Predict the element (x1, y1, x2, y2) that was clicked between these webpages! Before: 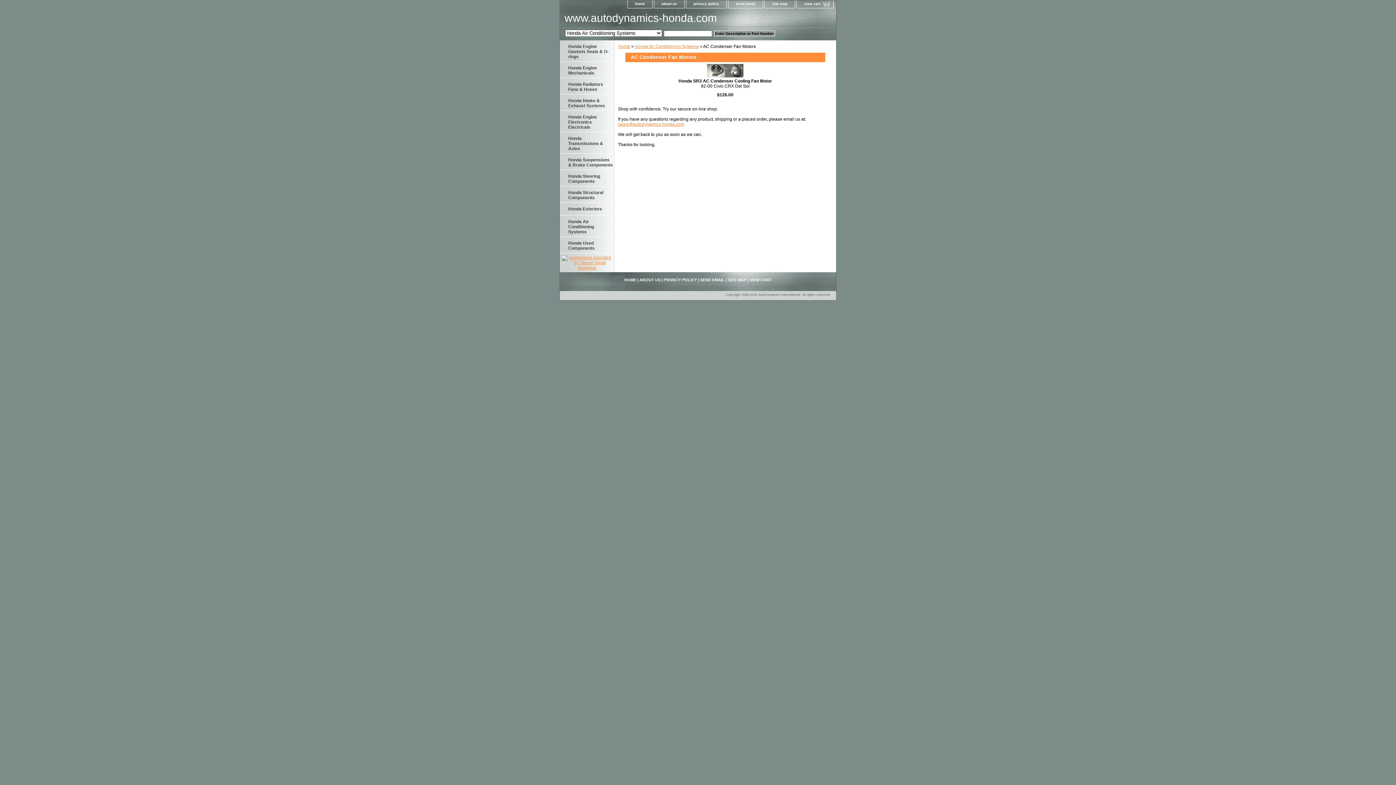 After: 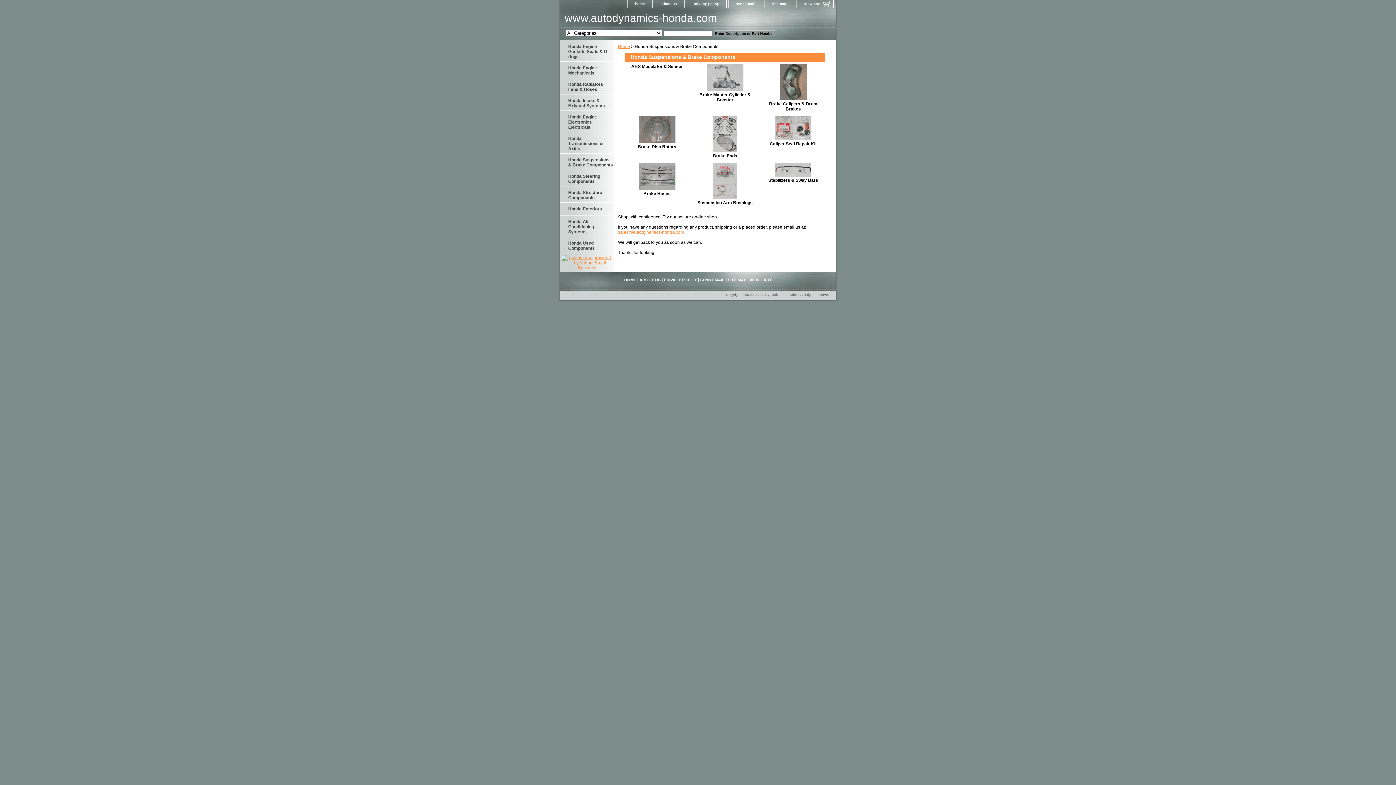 Action: label: Honda Suspensions & Brake Components bbox: (560, 153, 614, 170)